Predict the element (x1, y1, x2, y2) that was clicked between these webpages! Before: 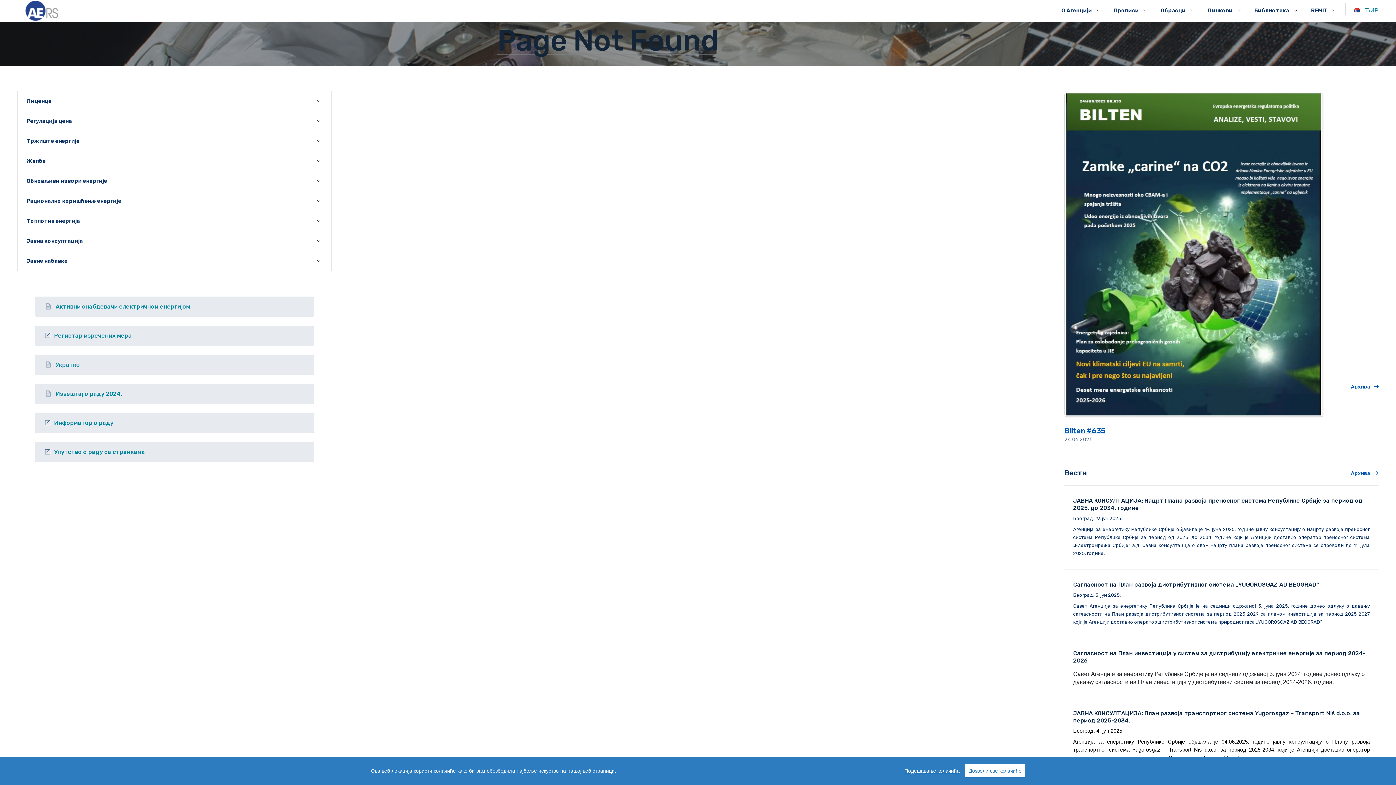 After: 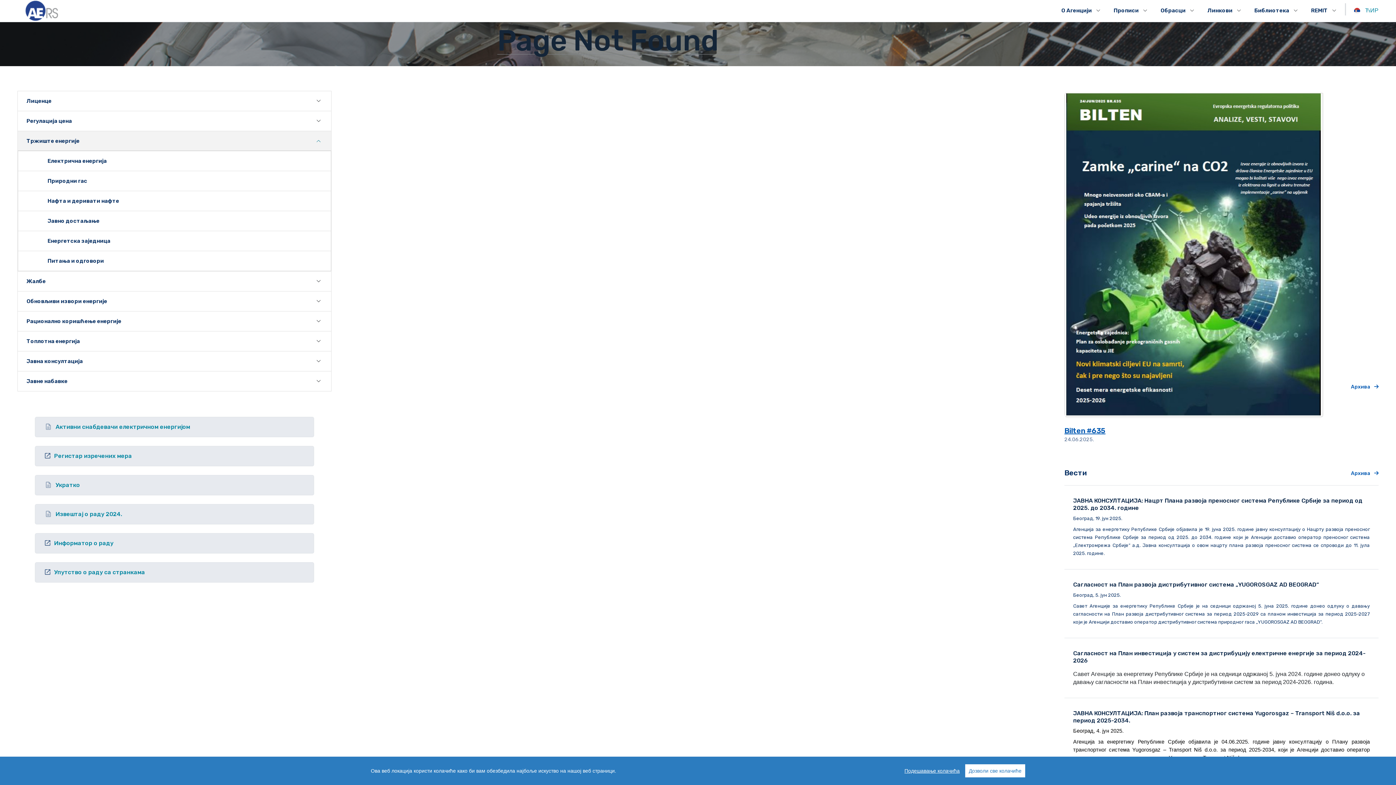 Action: bbox: (26, 137, 314, 145) label: Тржиште енергије